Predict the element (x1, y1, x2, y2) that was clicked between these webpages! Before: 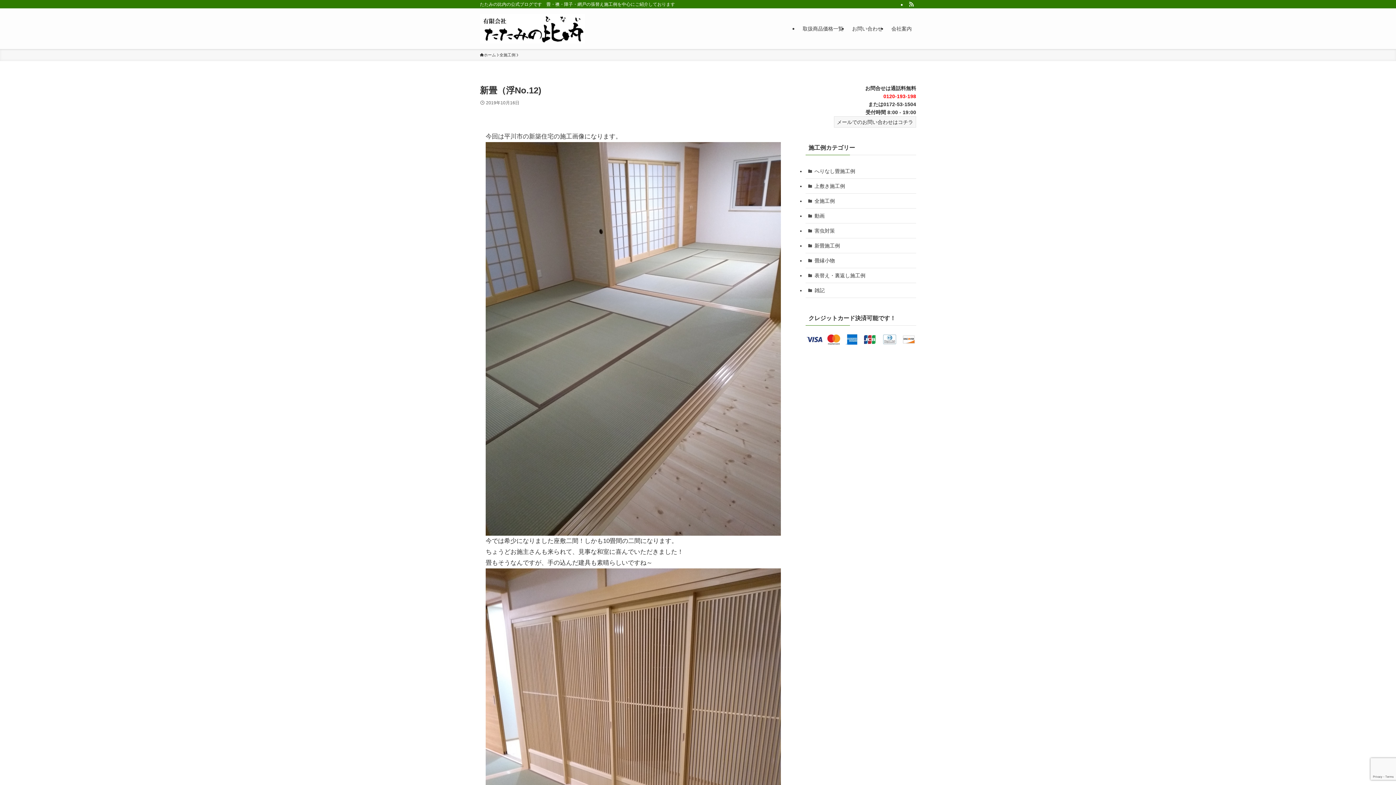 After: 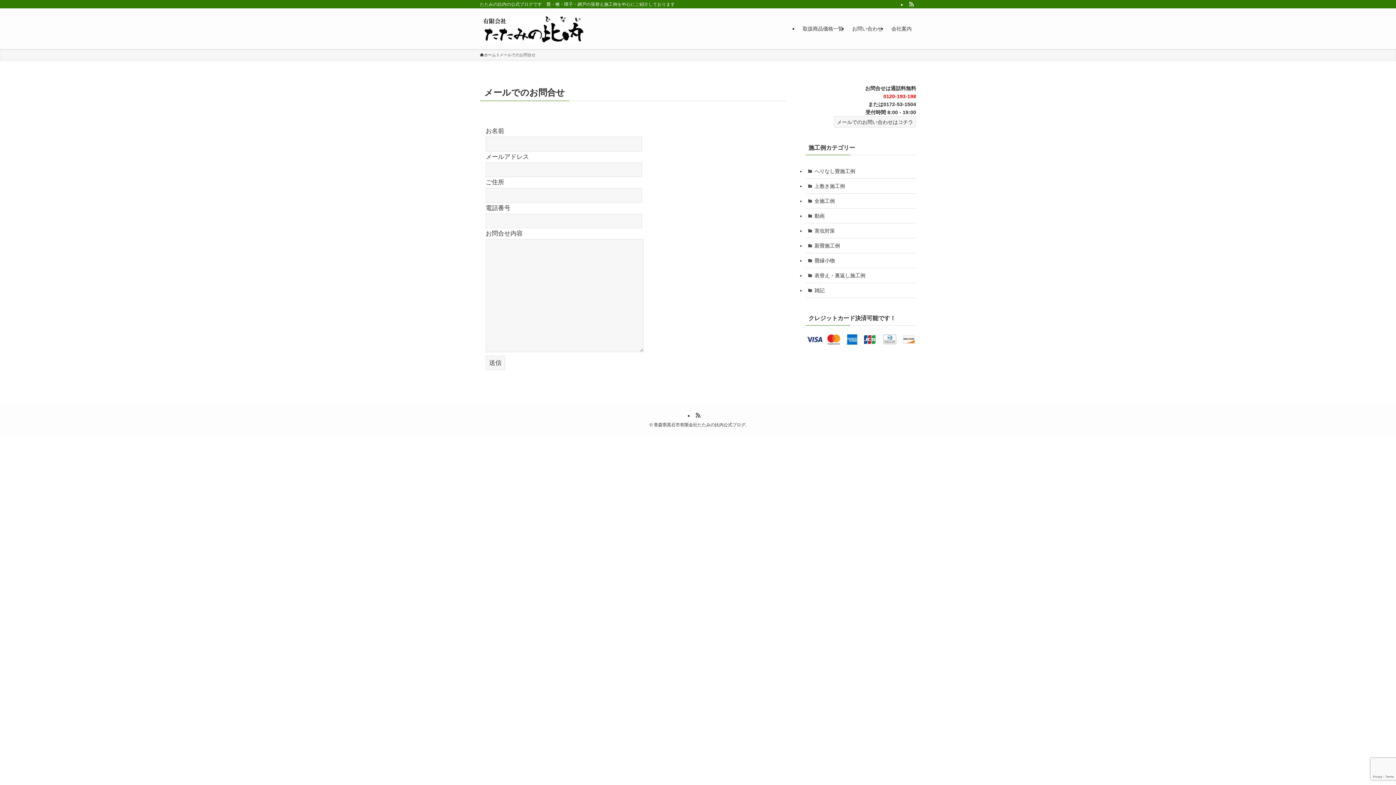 Action: label: メールでのお問い合わせはコチラ bbox: (834, 116, 916, 127)